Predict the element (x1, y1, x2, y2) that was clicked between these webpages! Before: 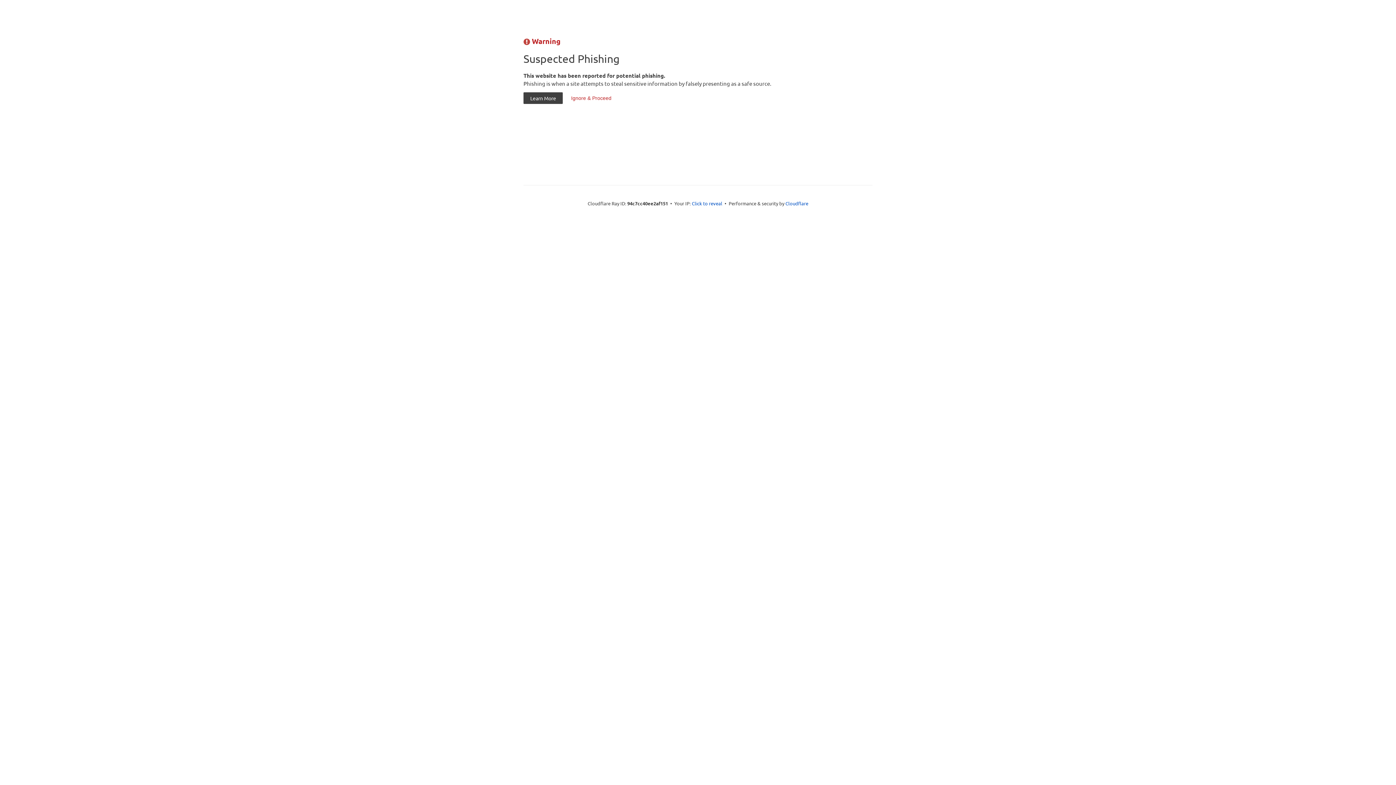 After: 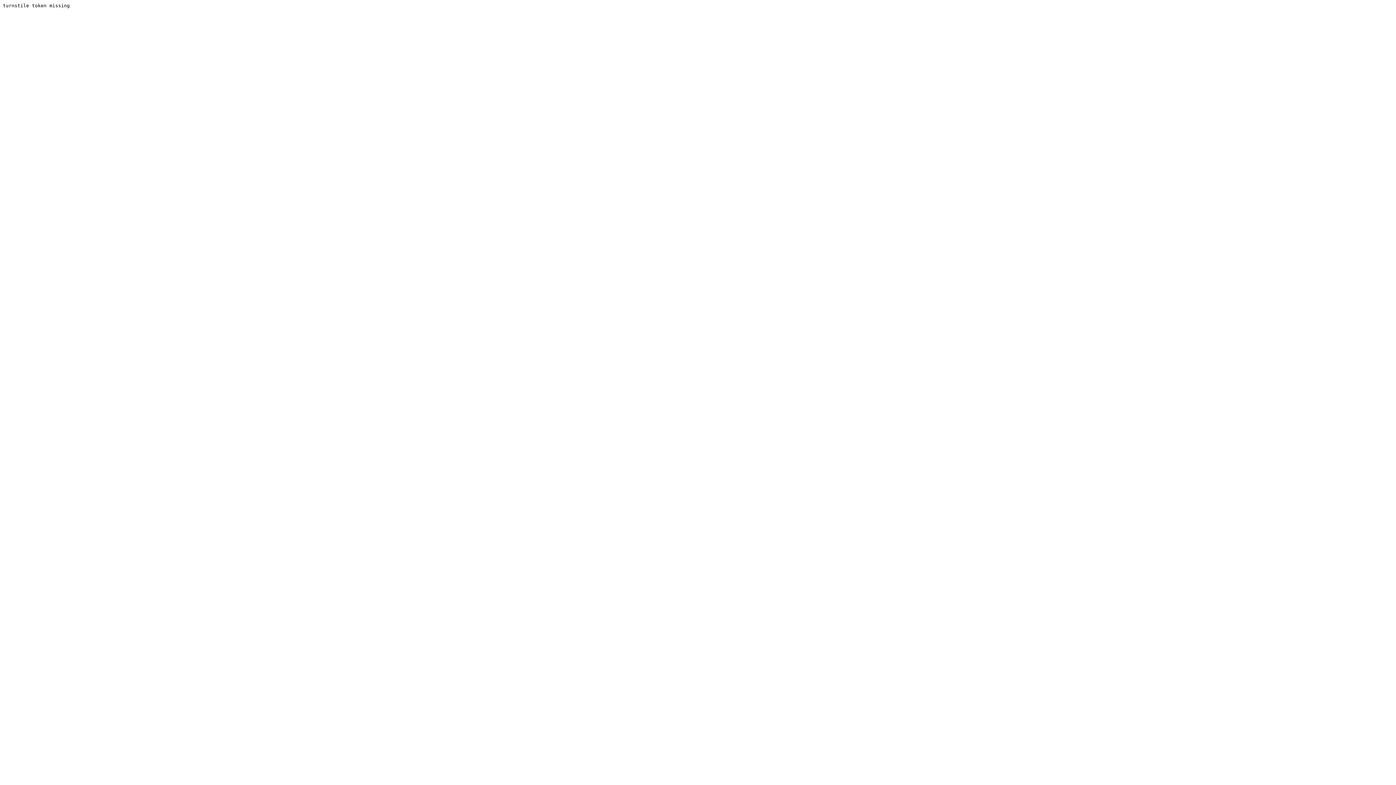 Action: label: Ignore & Proceed bbox: (564, 92, 618, 104)